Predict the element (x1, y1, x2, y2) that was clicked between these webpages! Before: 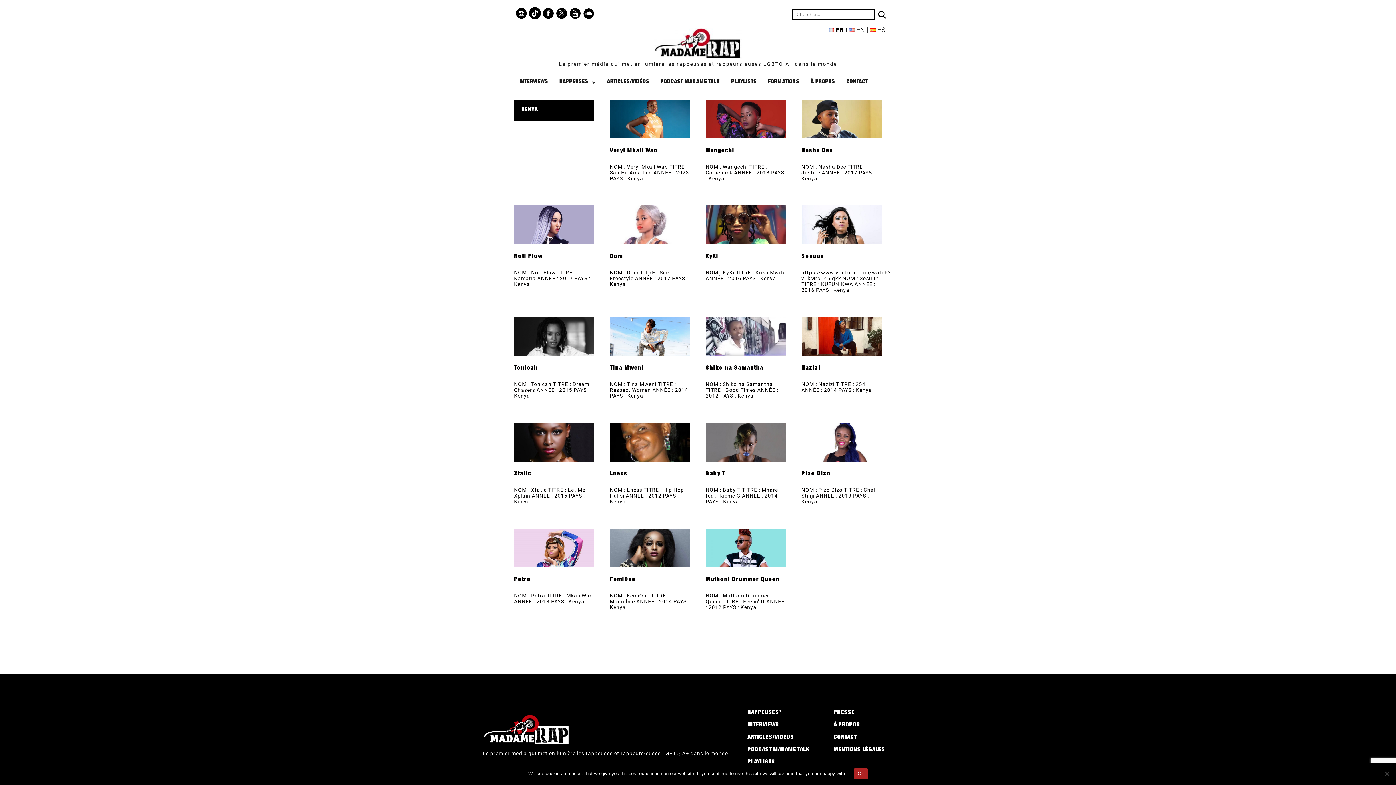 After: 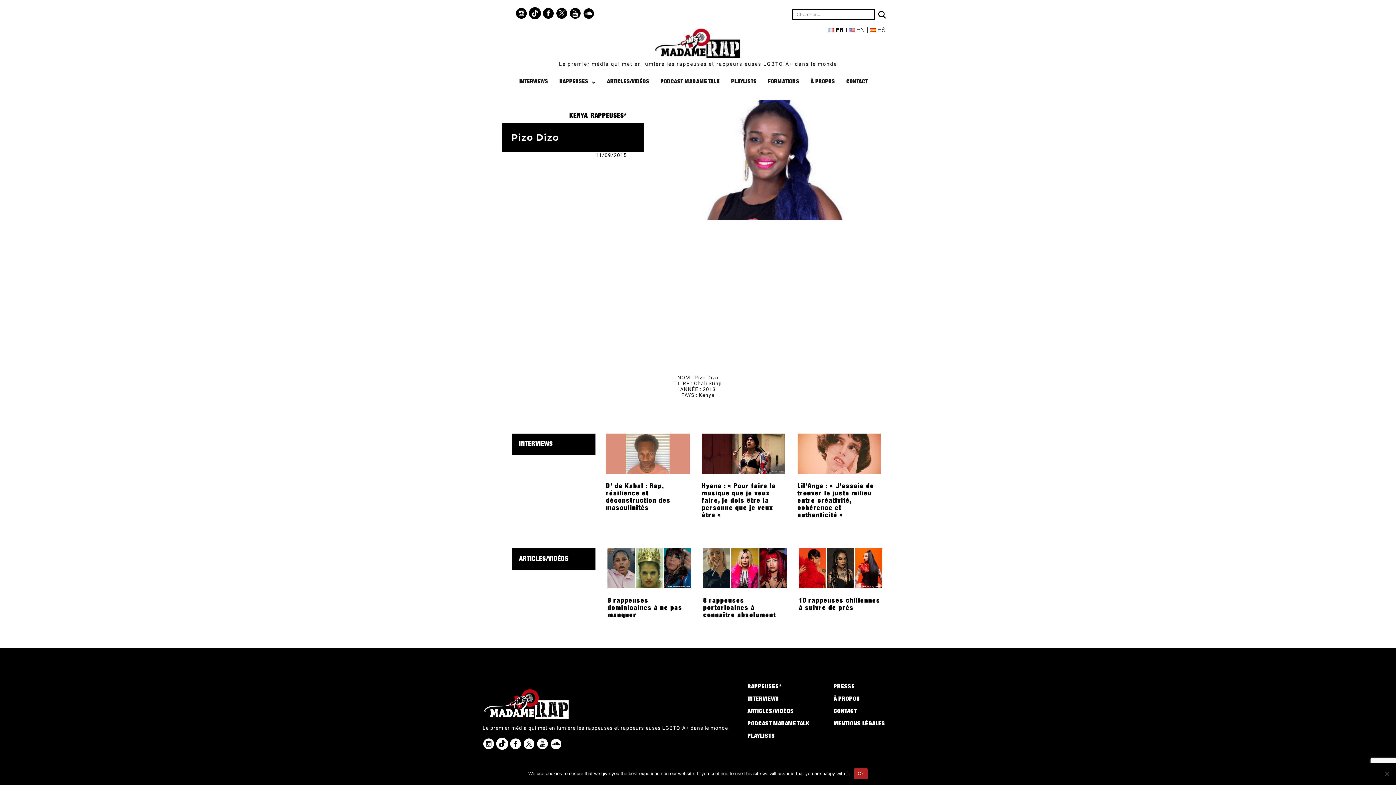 Action: bbox: (801, 439, 882, 444)